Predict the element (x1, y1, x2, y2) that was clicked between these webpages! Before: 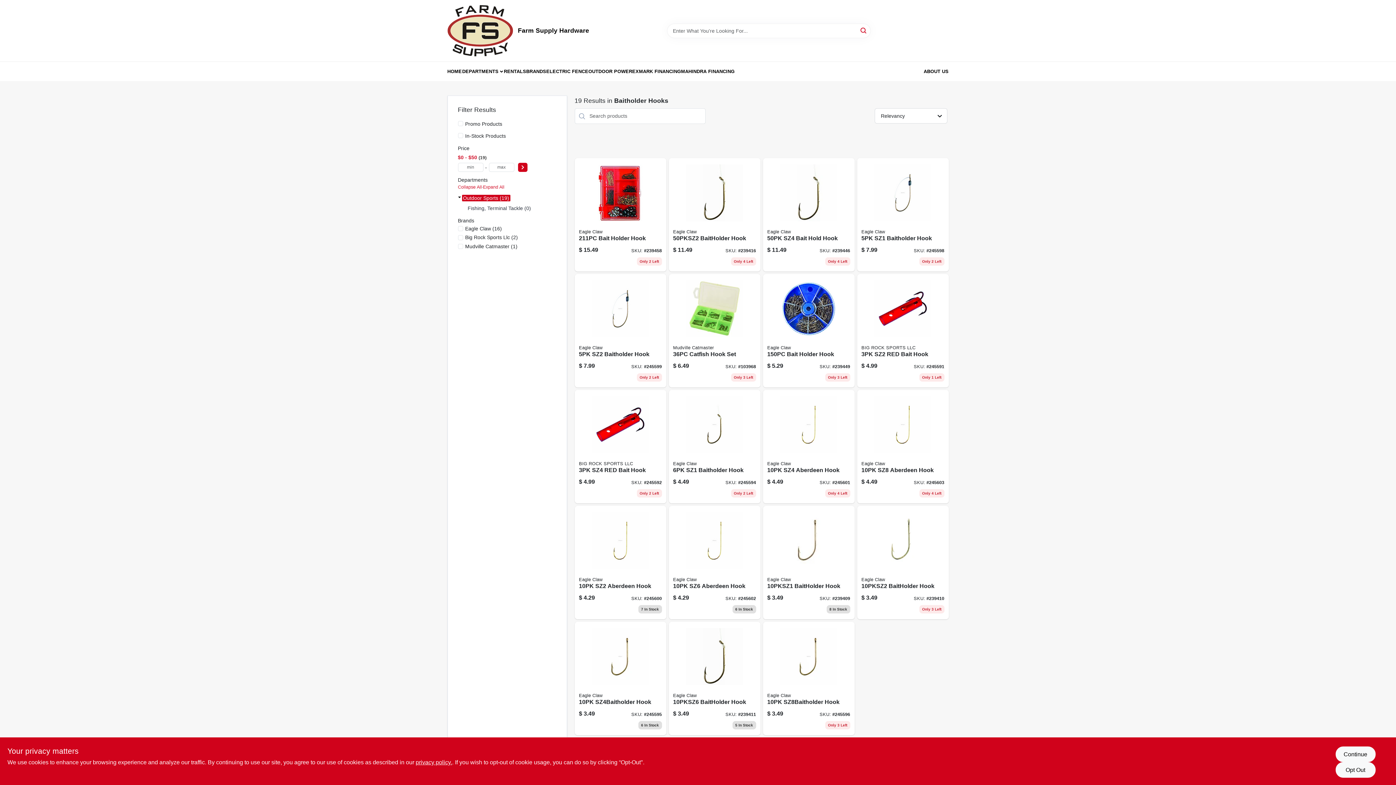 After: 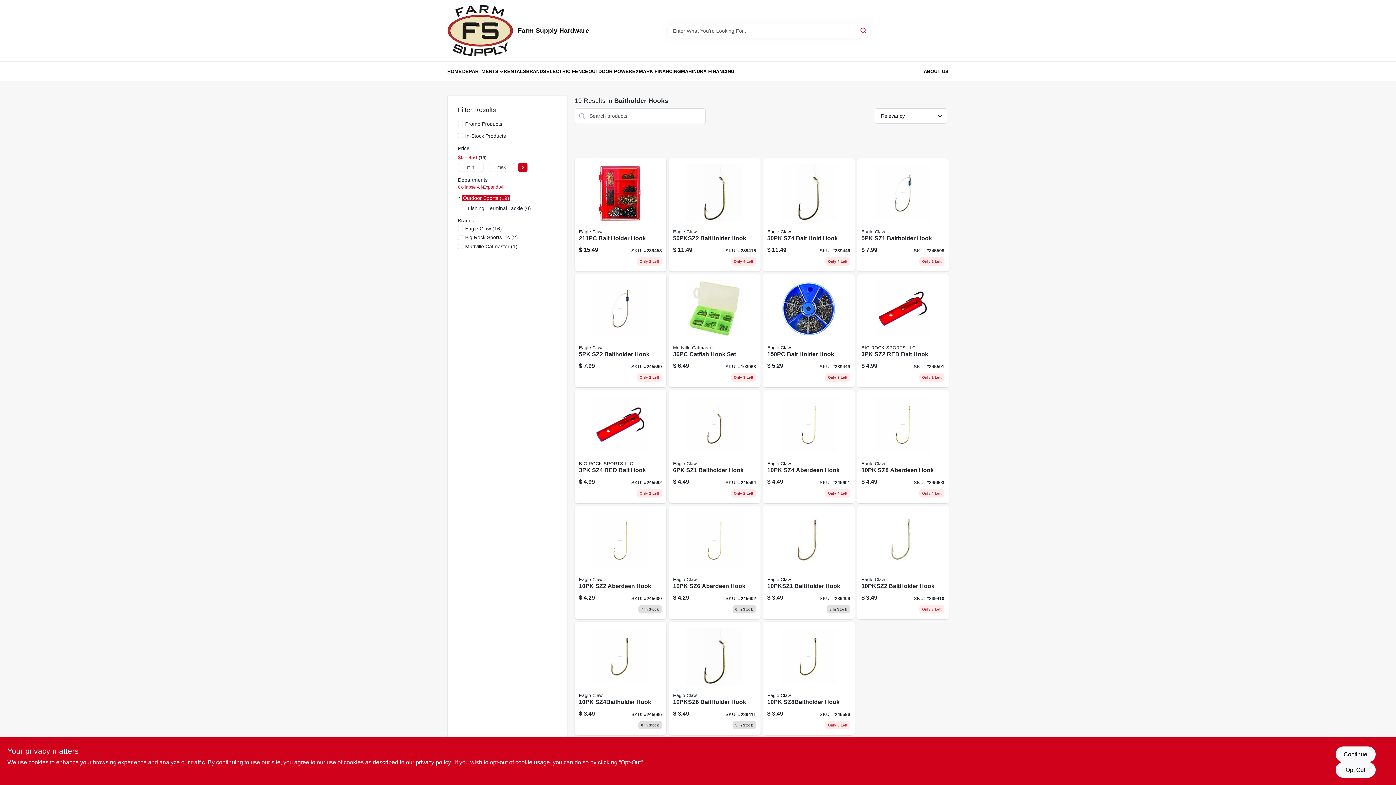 Action: label: Expand node bbox: (458, 196, 460, 199)